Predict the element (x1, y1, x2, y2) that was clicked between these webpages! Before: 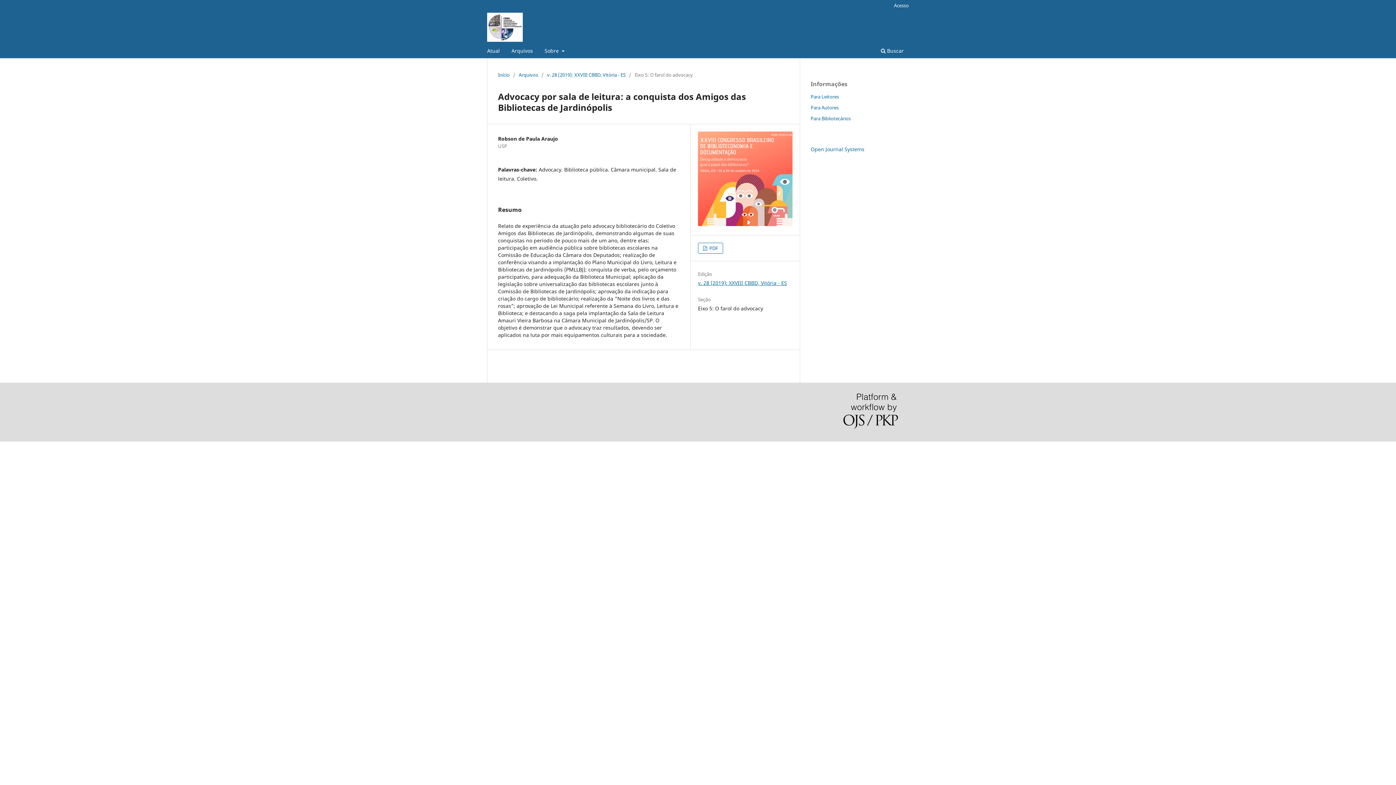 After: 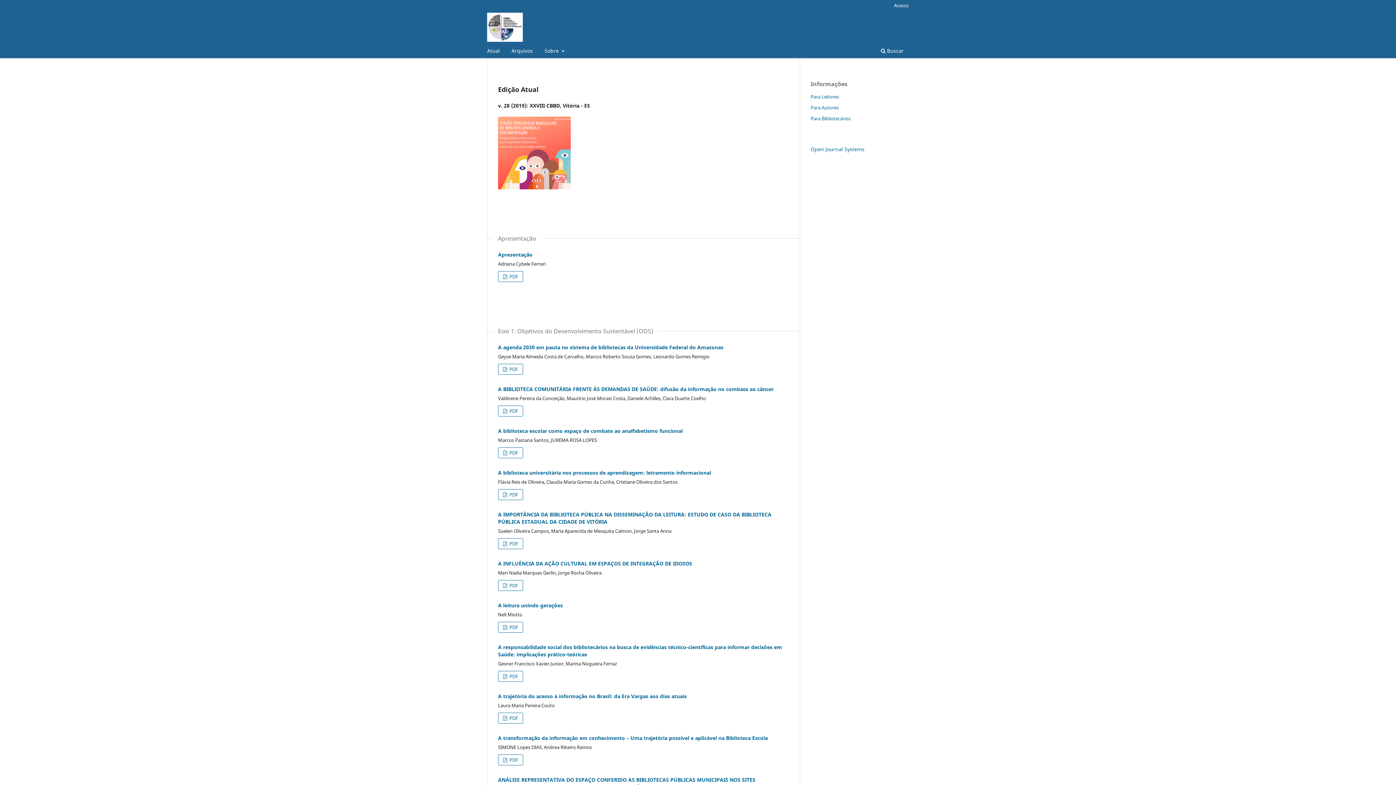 Action: bbox: (498, 71, 509, 78) label: Início